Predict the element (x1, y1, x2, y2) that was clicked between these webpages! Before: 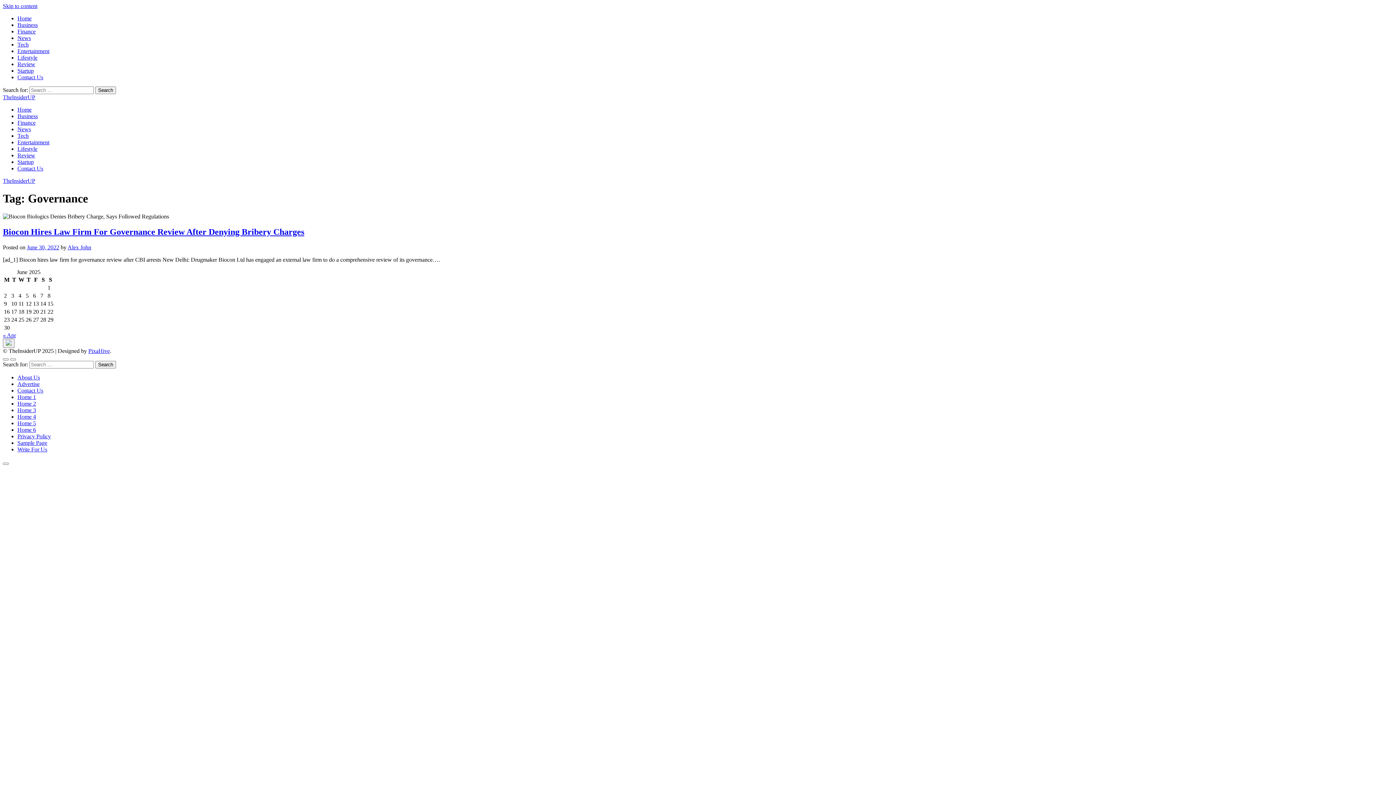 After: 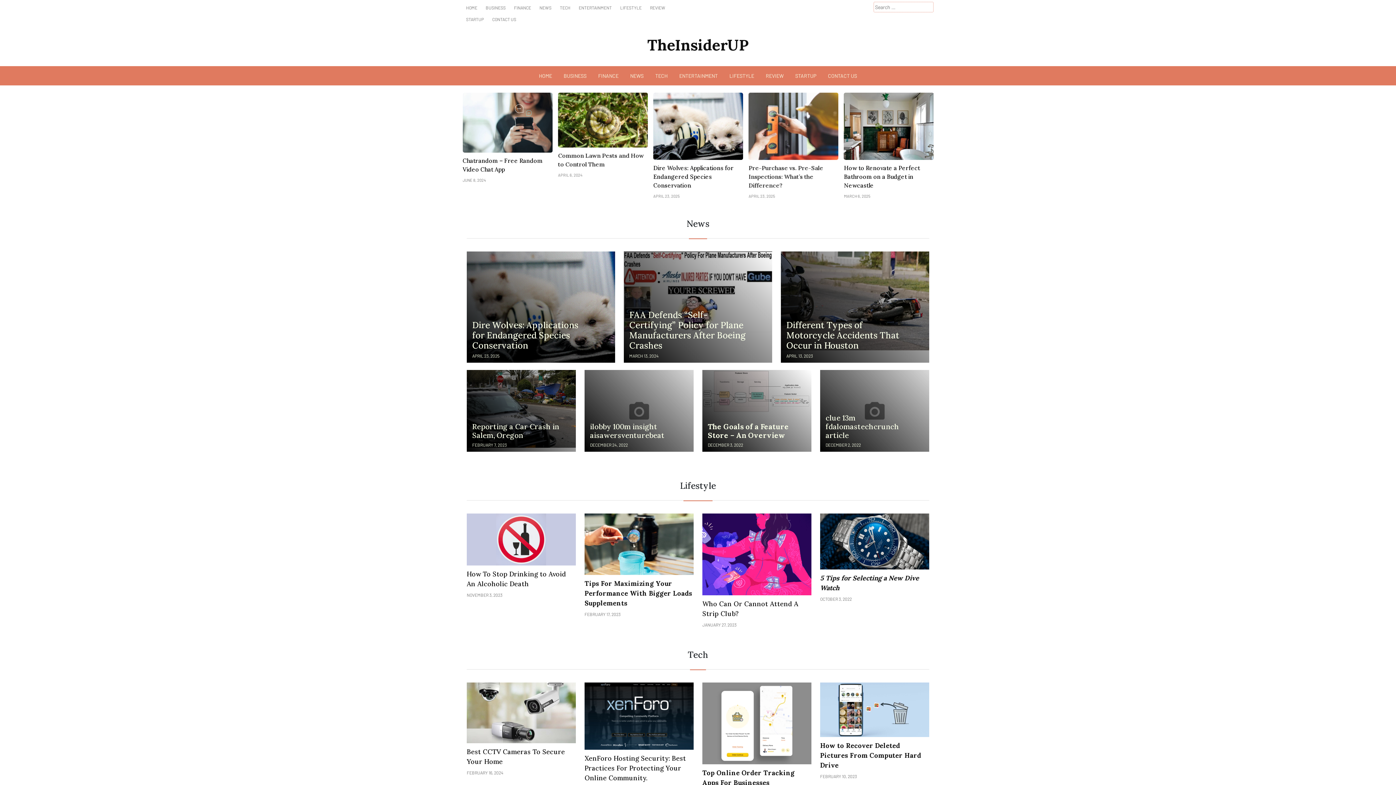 Action: label: TheInsiderUP bbox: (2, 177, 35, 184)